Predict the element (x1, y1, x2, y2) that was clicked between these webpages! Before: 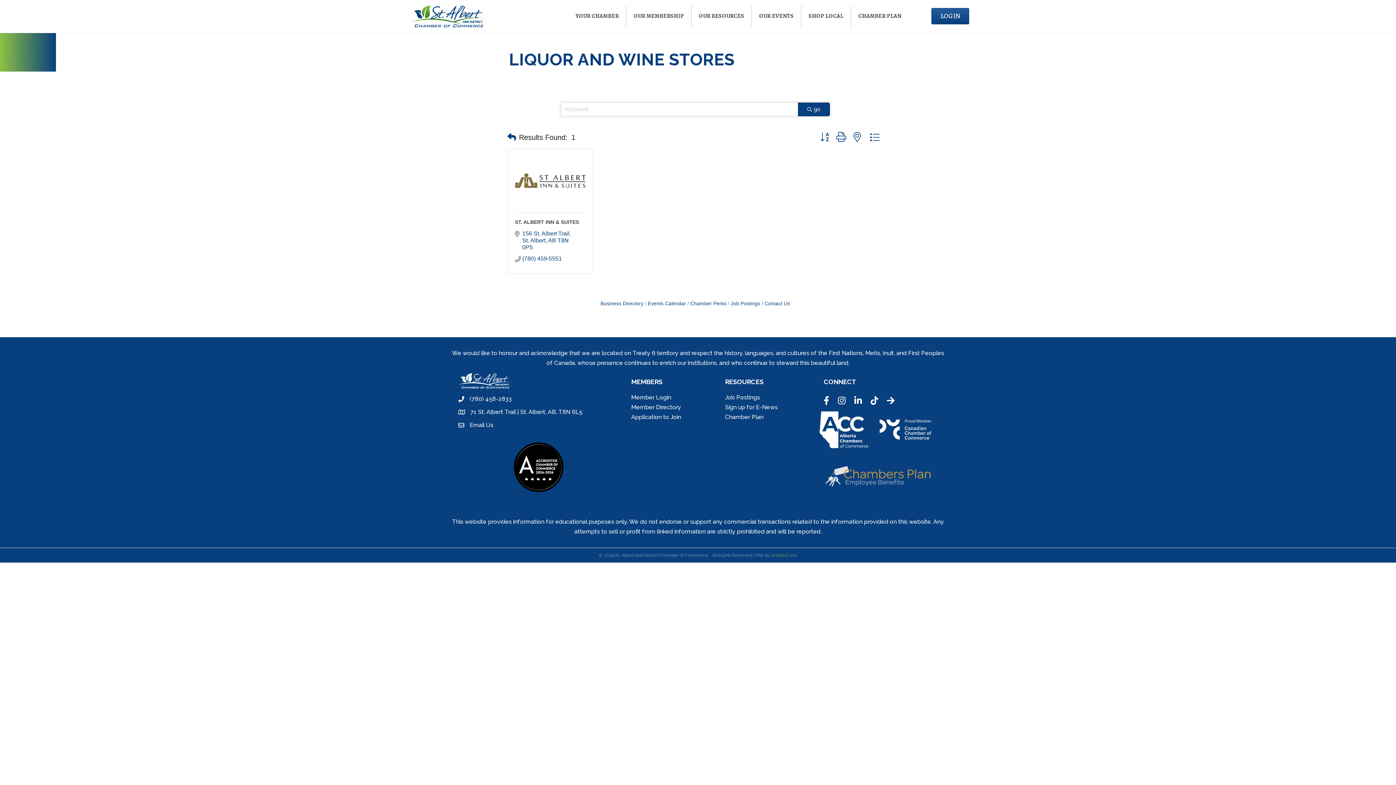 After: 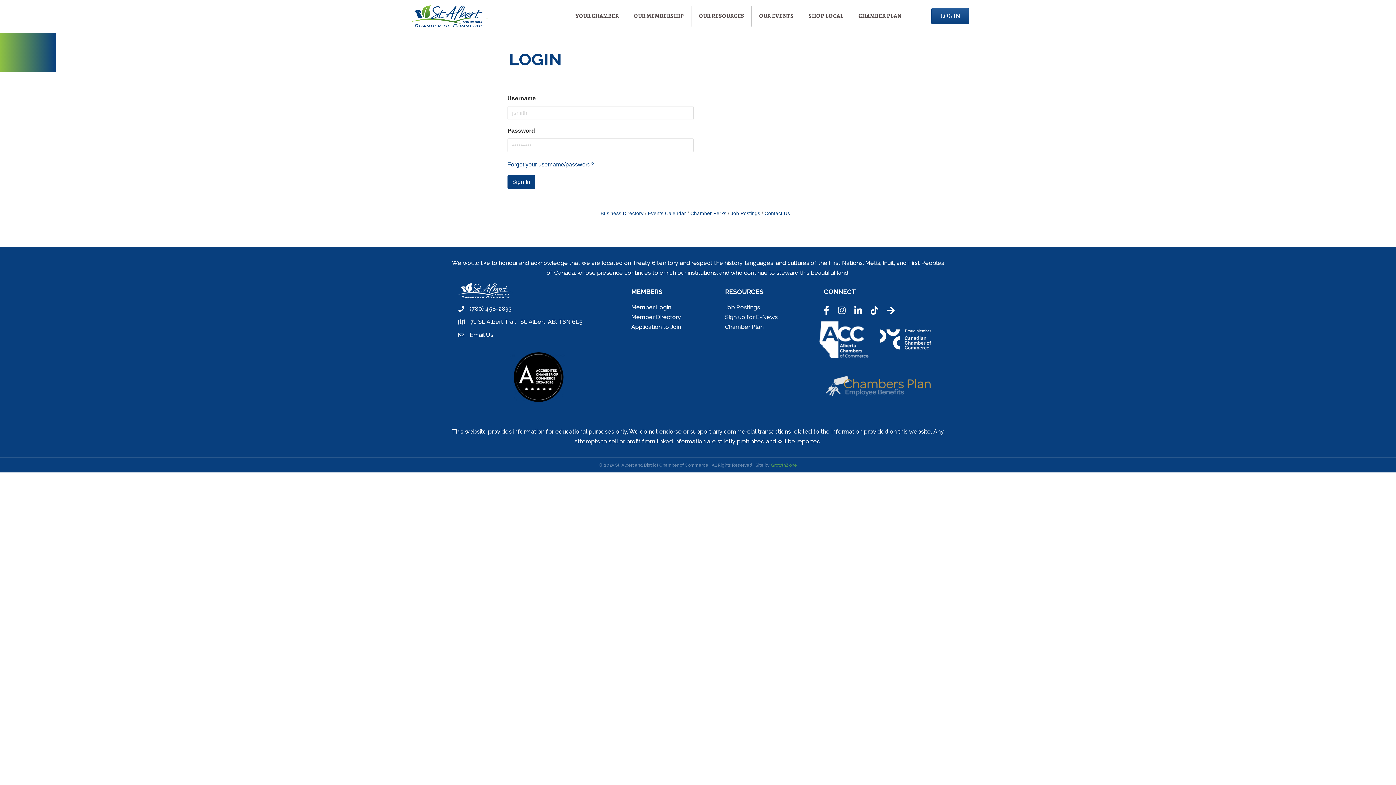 Action: label: Member Login bbox: (631, 394, 671, 400)